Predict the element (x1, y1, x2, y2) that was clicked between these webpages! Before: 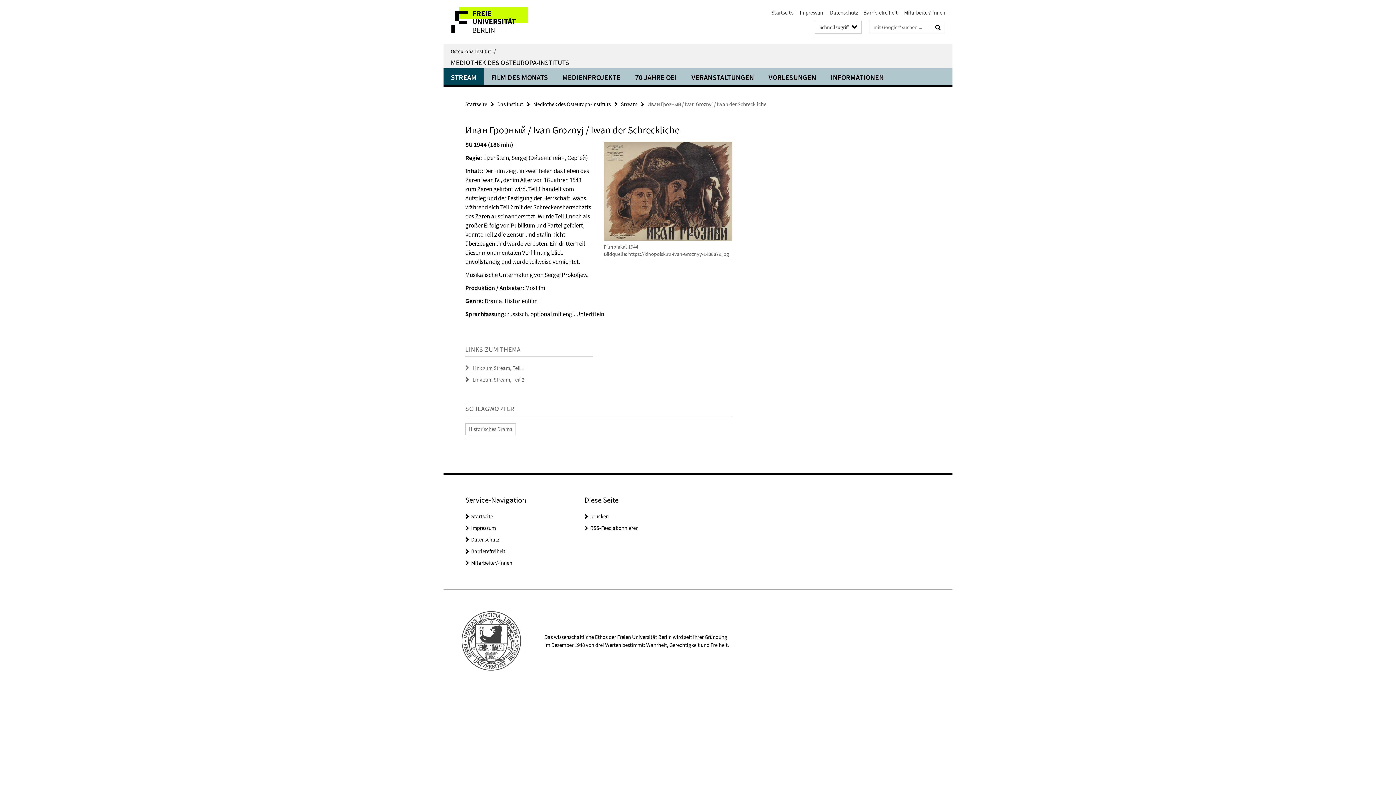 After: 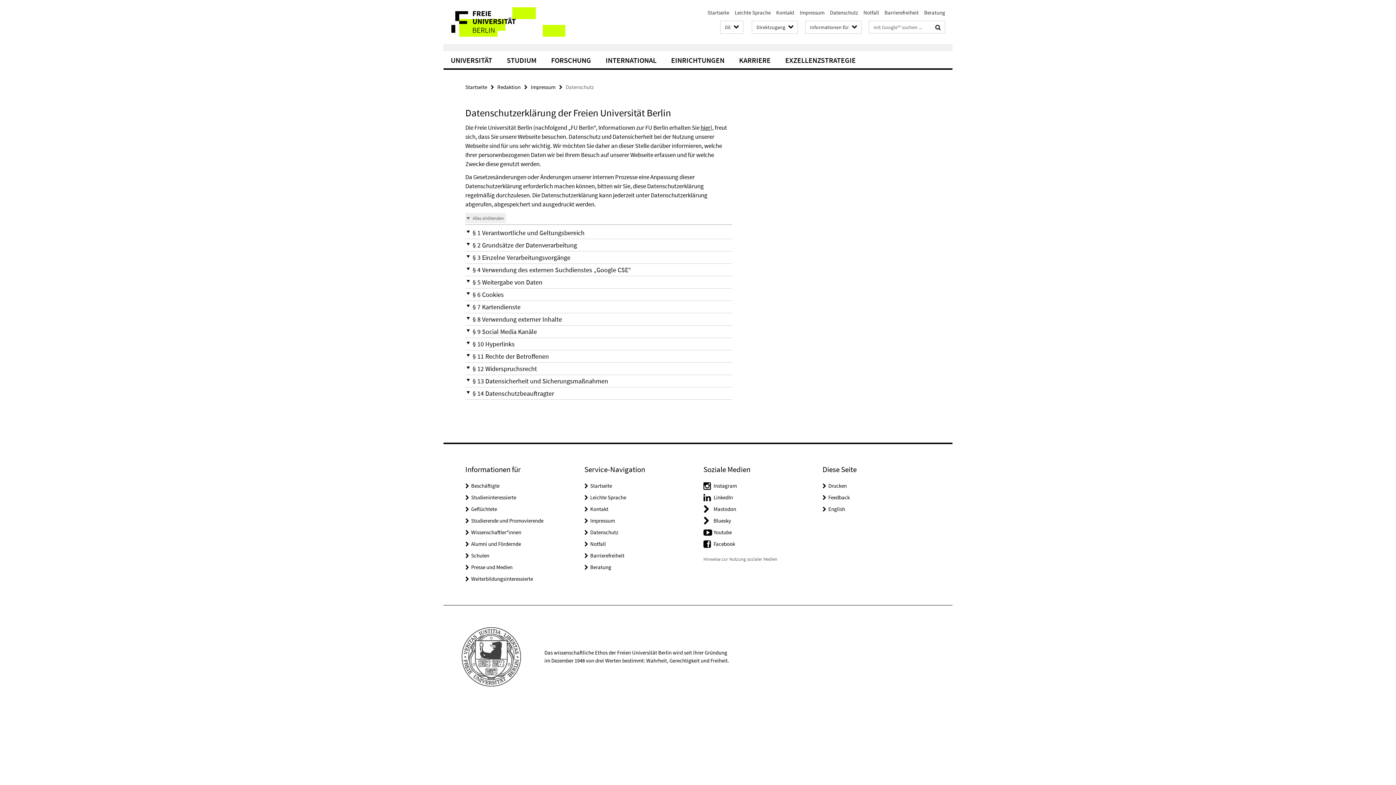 Action: bbox: (830, 9, 858, 16) label: Datenschutz